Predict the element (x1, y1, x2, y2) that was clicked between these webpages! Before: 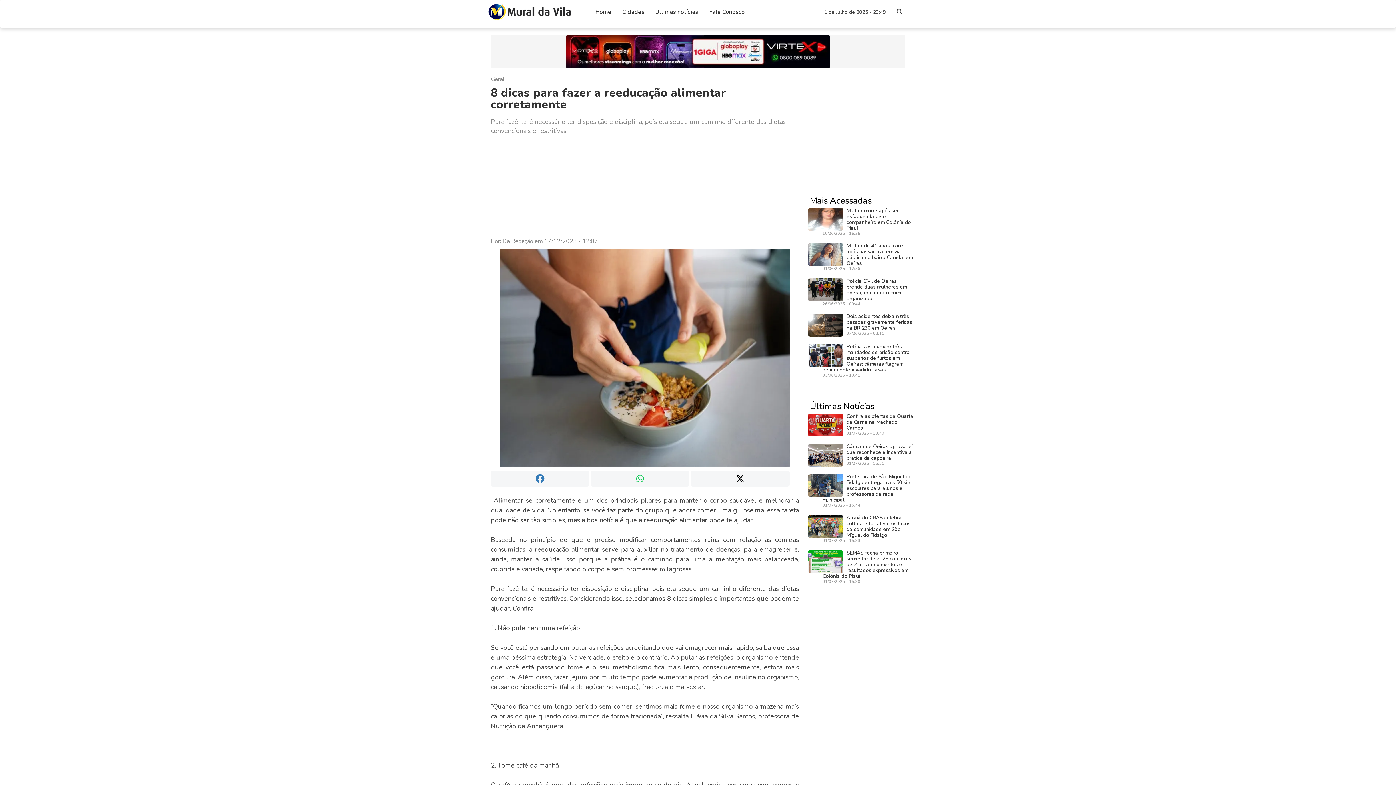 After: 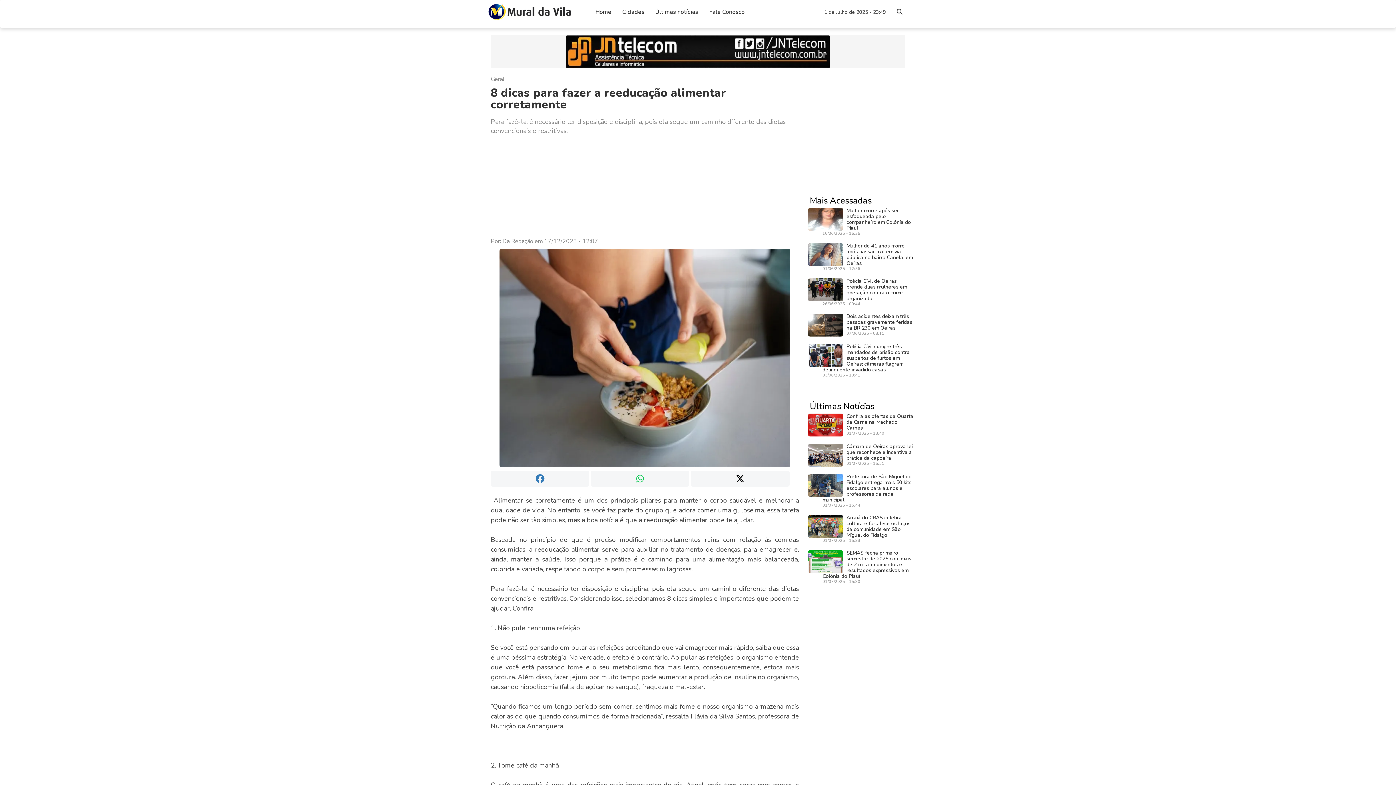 Action: bbox: (819, 2, 891, 25) label: 1 de Julho de 2025 - 23:49